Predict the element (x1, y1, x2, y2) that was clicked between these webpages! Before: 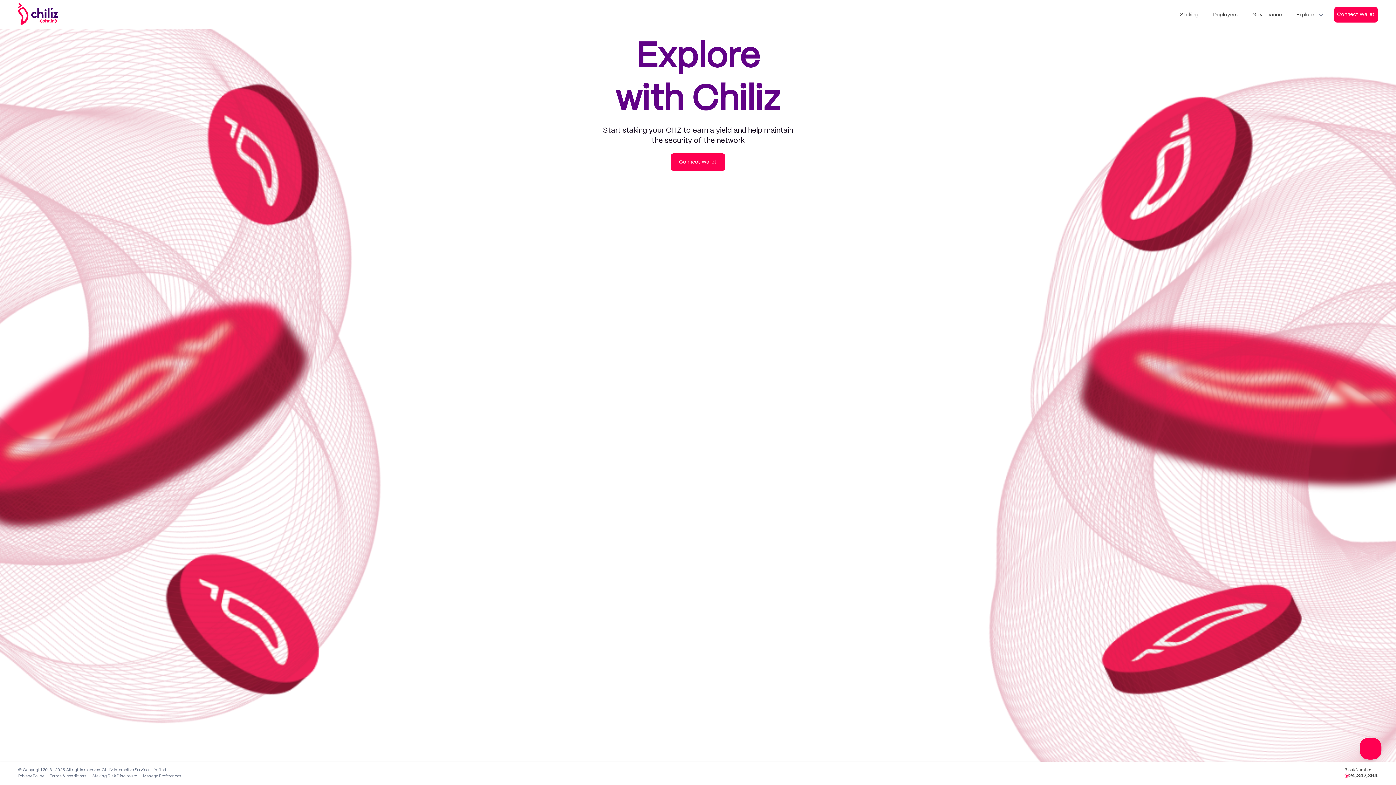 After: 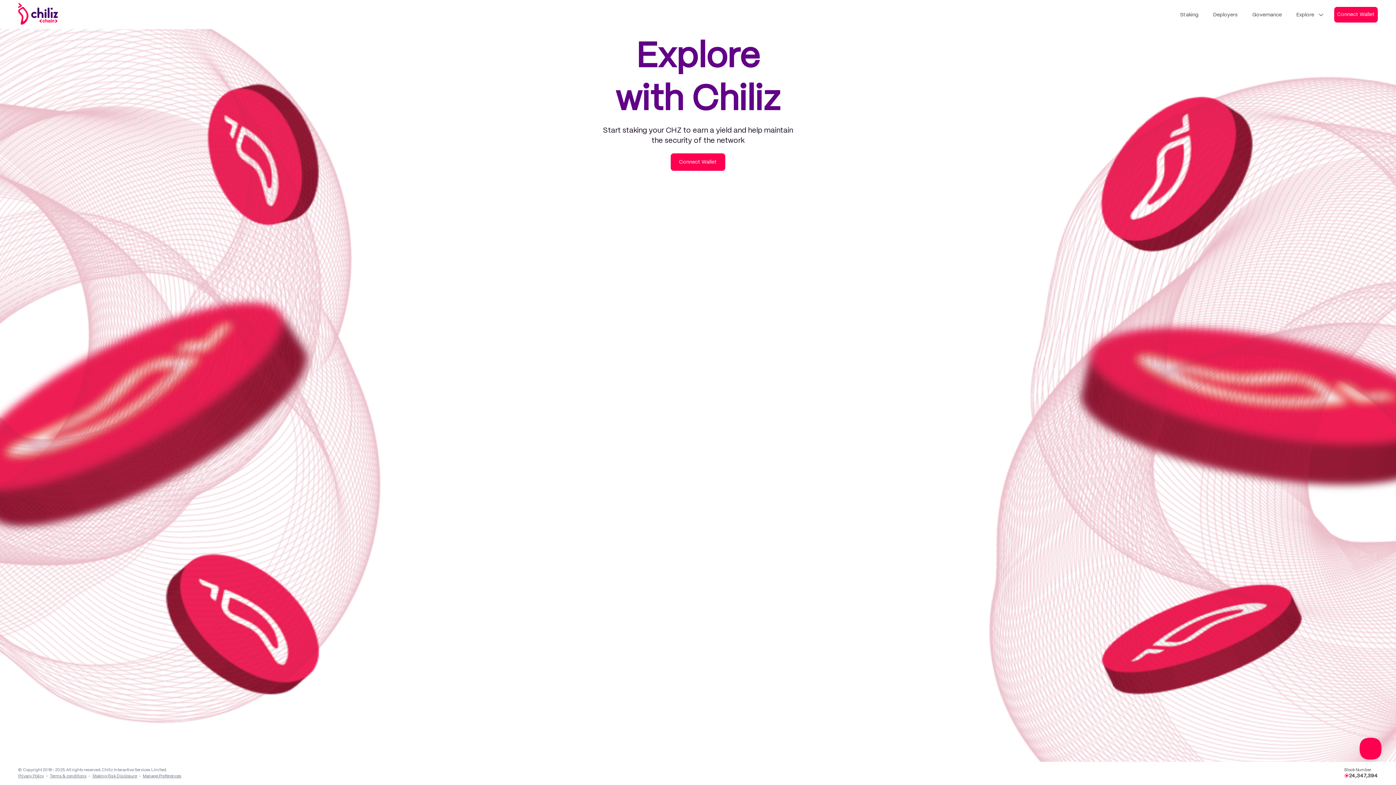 Action: label: Terms & conditions bbox: (49, 773, 86, 780)